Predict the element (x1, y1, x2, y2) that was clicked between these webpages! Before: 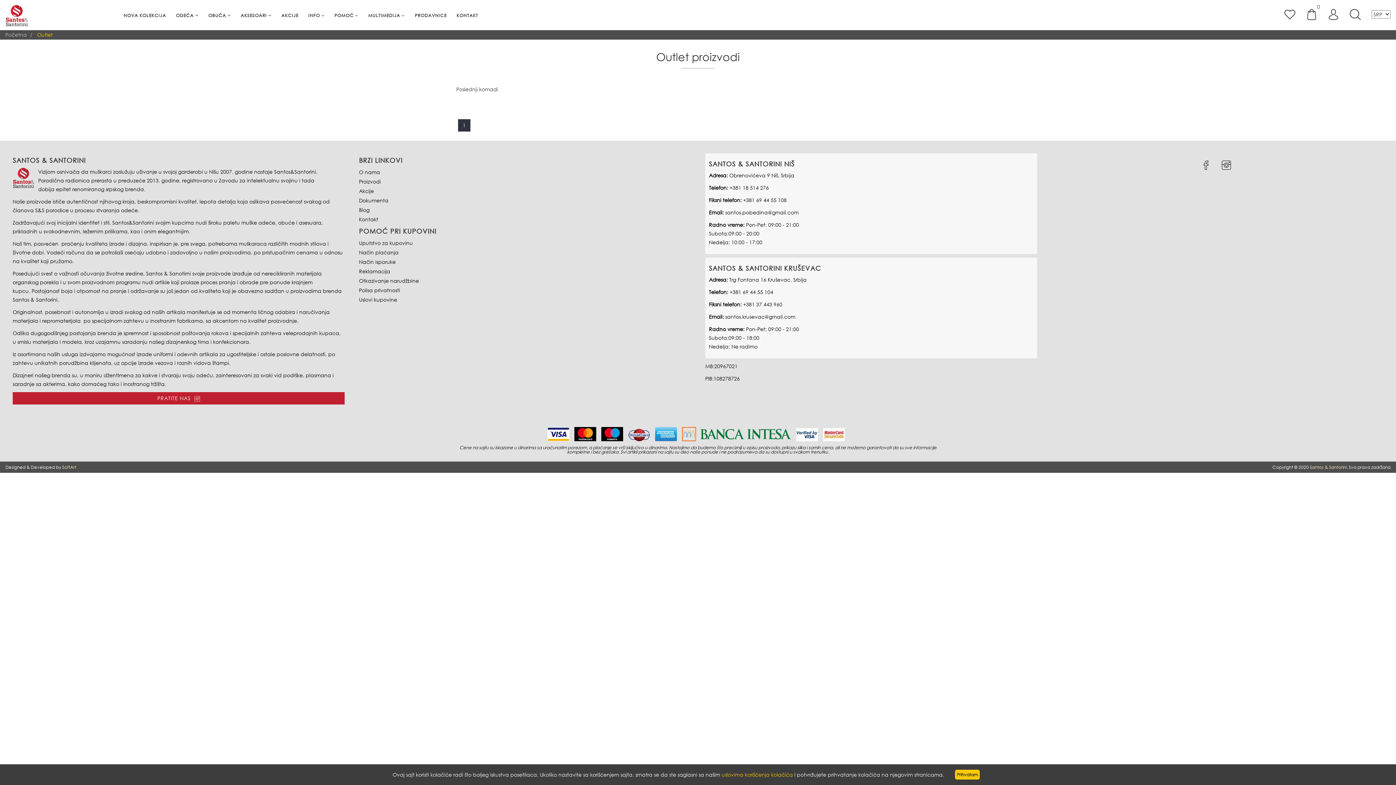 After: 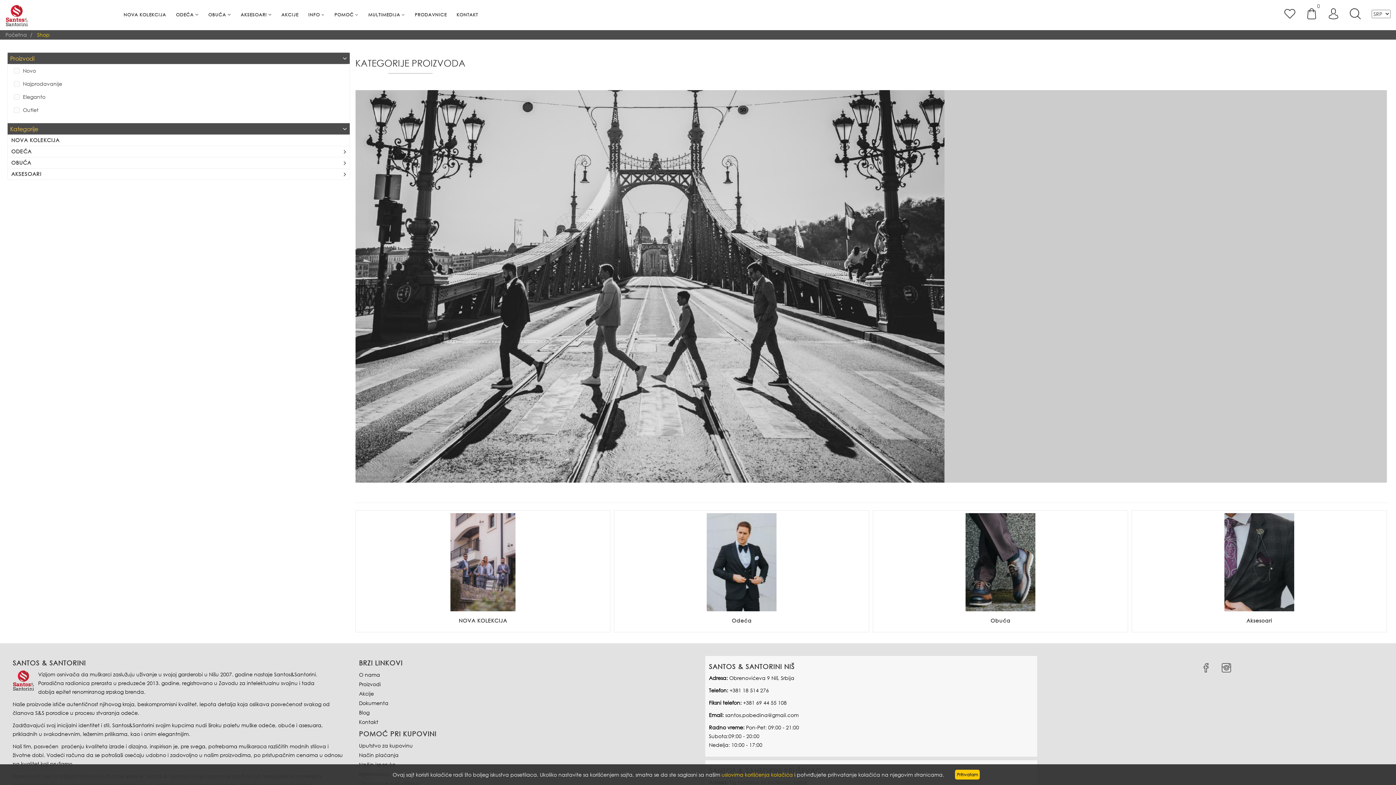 Action: bbox: (359, 178, 380, 185) label: Proizvodi